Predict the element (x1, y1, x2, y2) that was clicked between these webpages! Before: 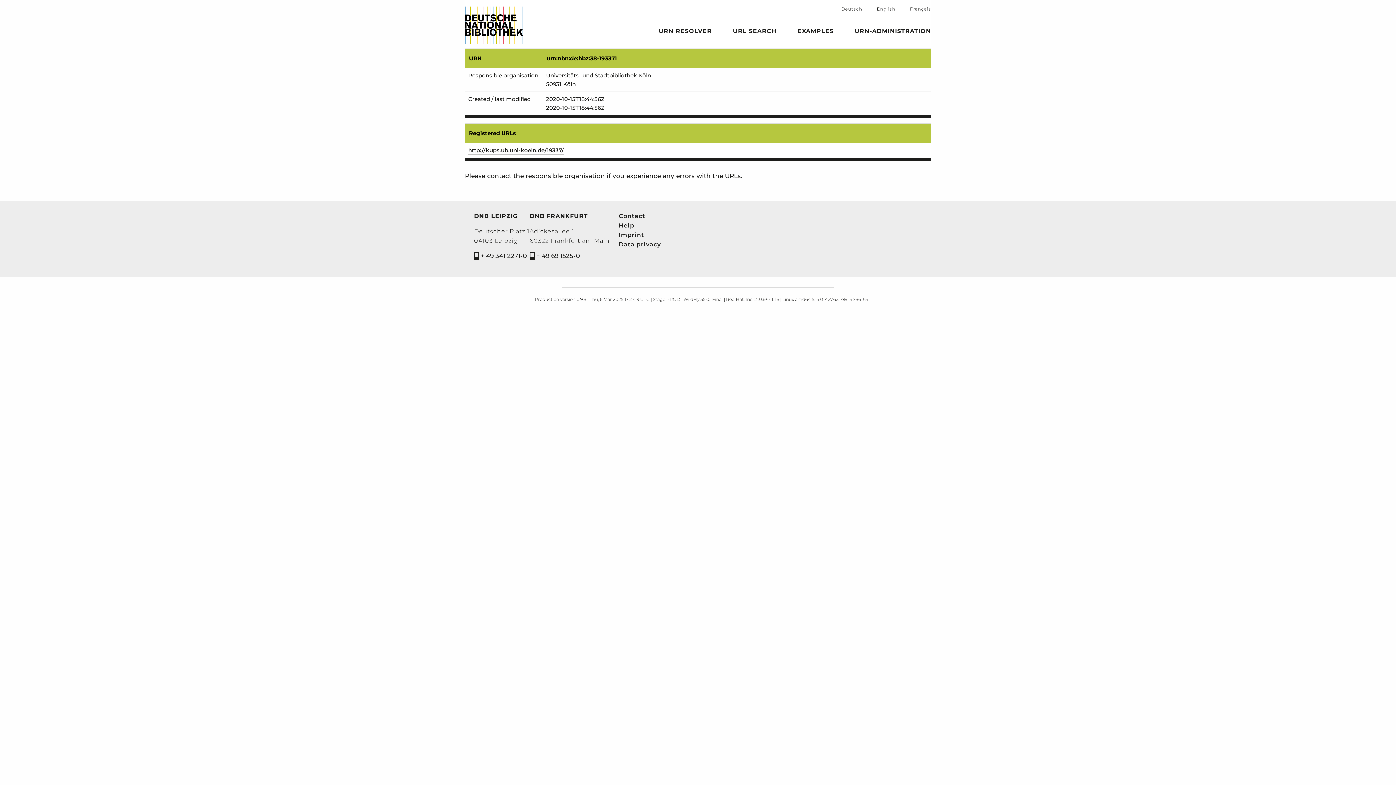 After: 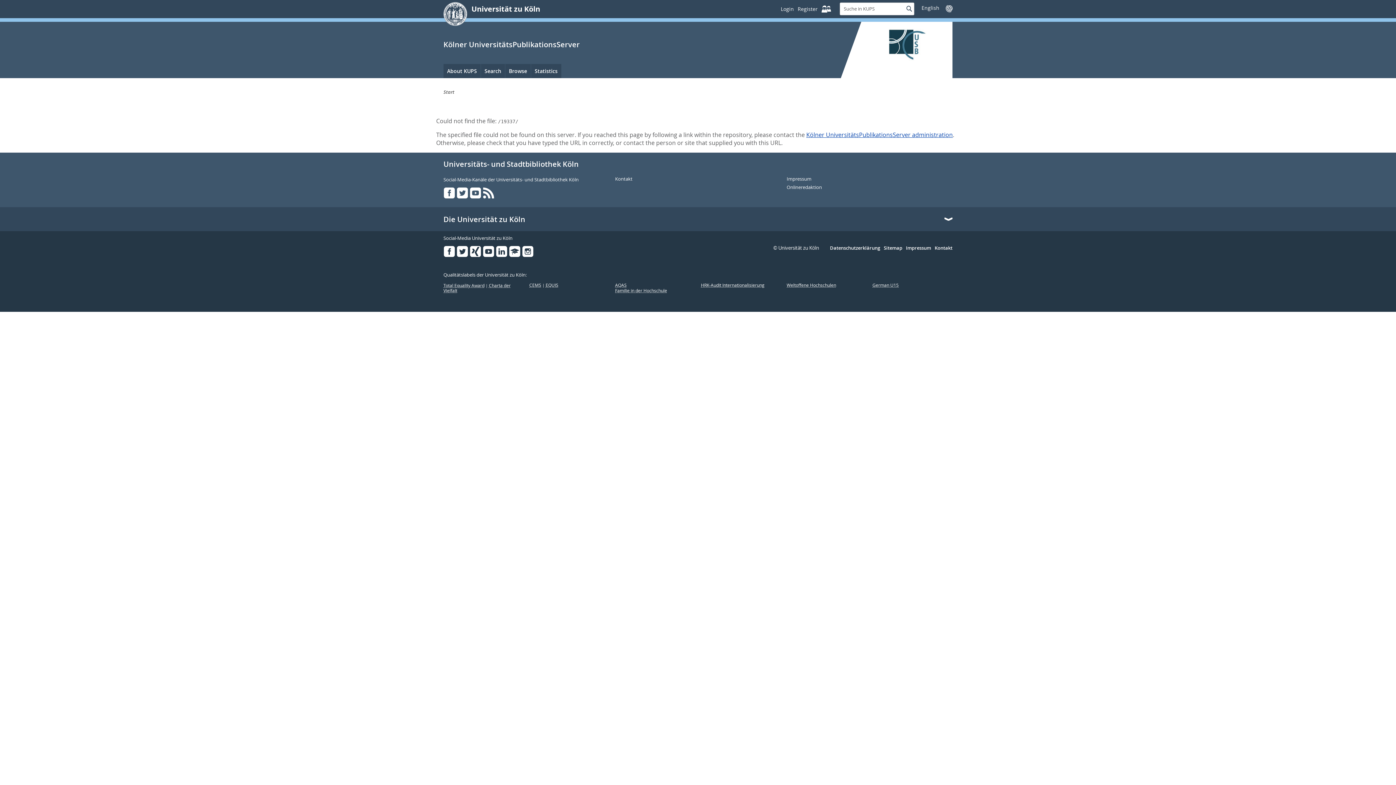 Action: bbox: (468, 146, 564, 154) label: http://kups.ub.uni-koeln.de/19337/